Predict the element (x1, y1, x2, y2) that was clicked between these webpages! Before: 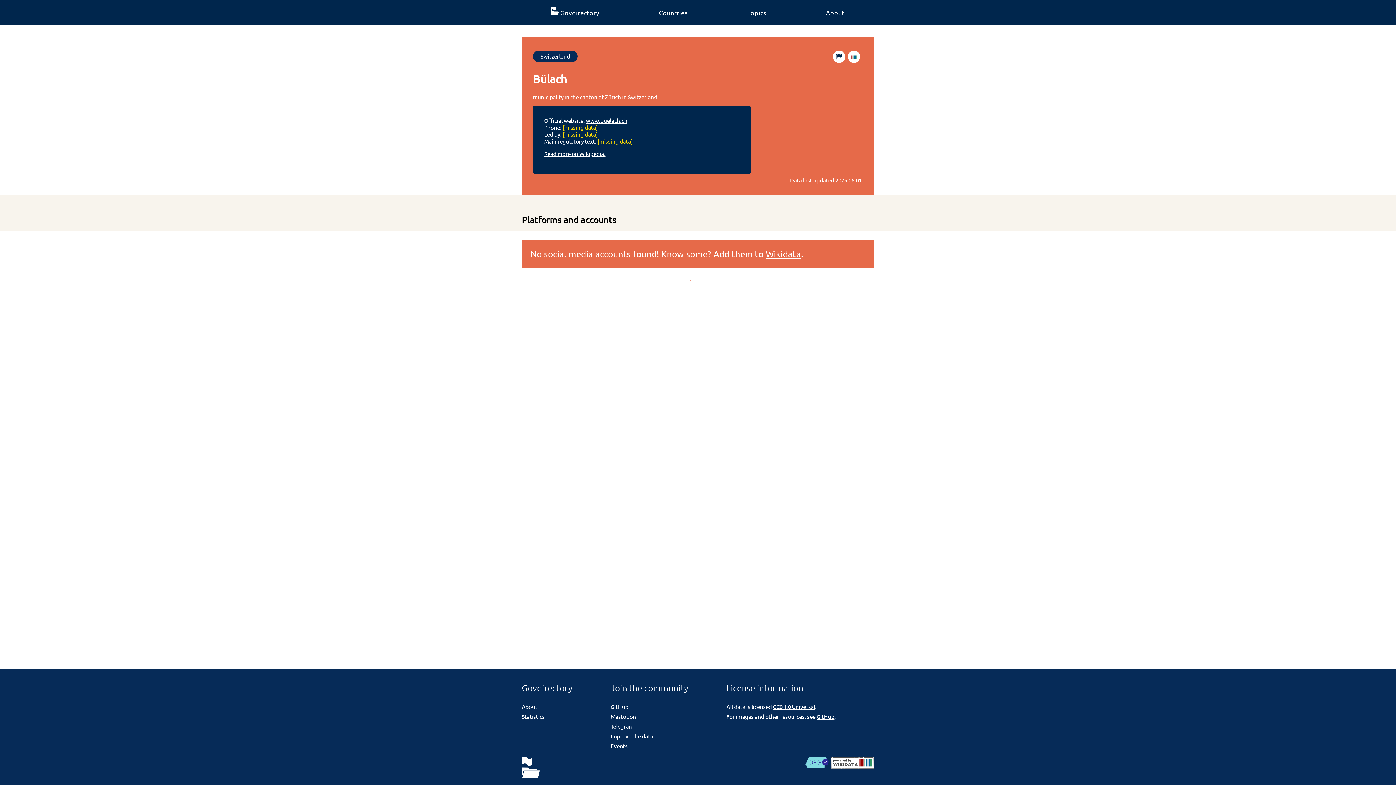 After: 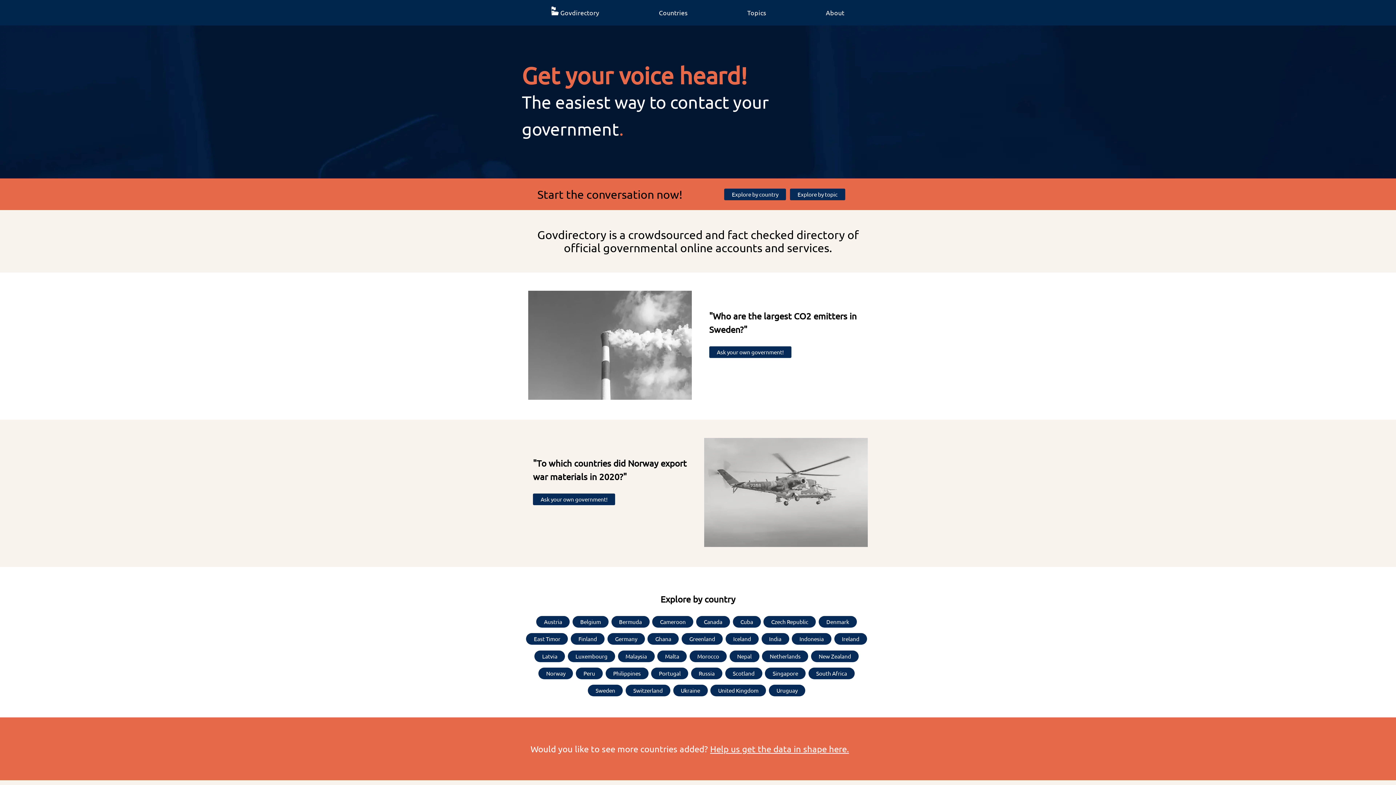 Action: bbox: (521, 756, 540, 779)